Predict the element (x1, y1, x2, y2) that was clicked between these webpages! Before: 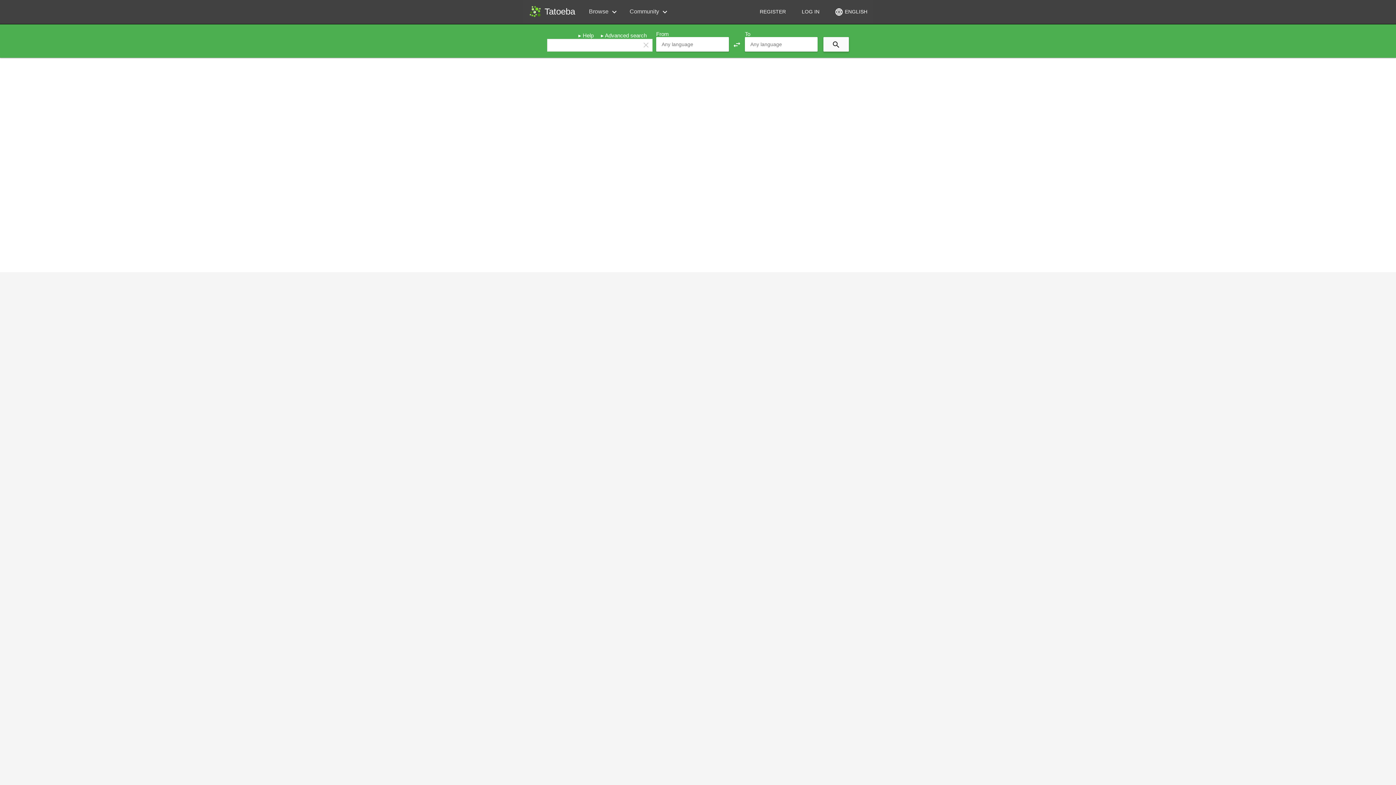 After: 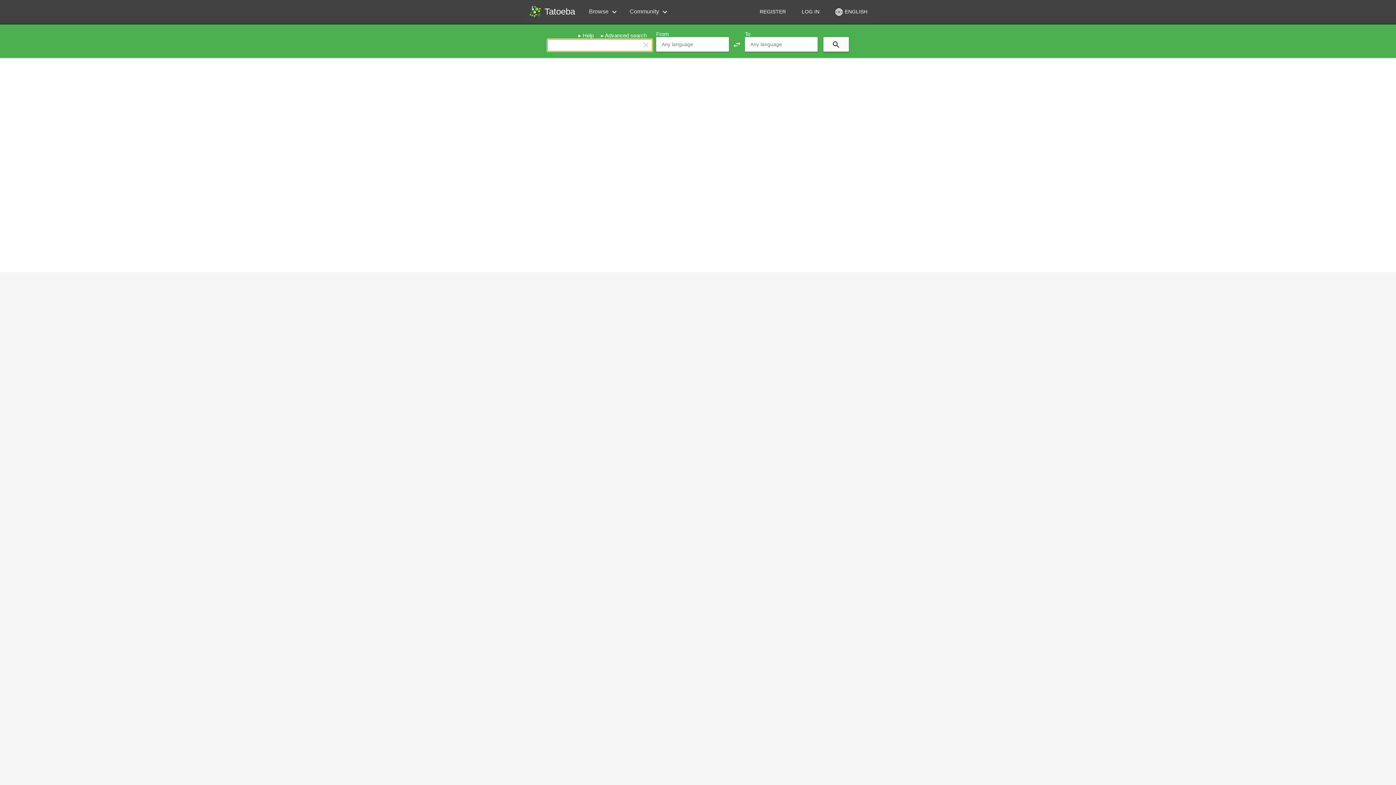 Action: label: clear bbox: (641, 40, 650, 49)